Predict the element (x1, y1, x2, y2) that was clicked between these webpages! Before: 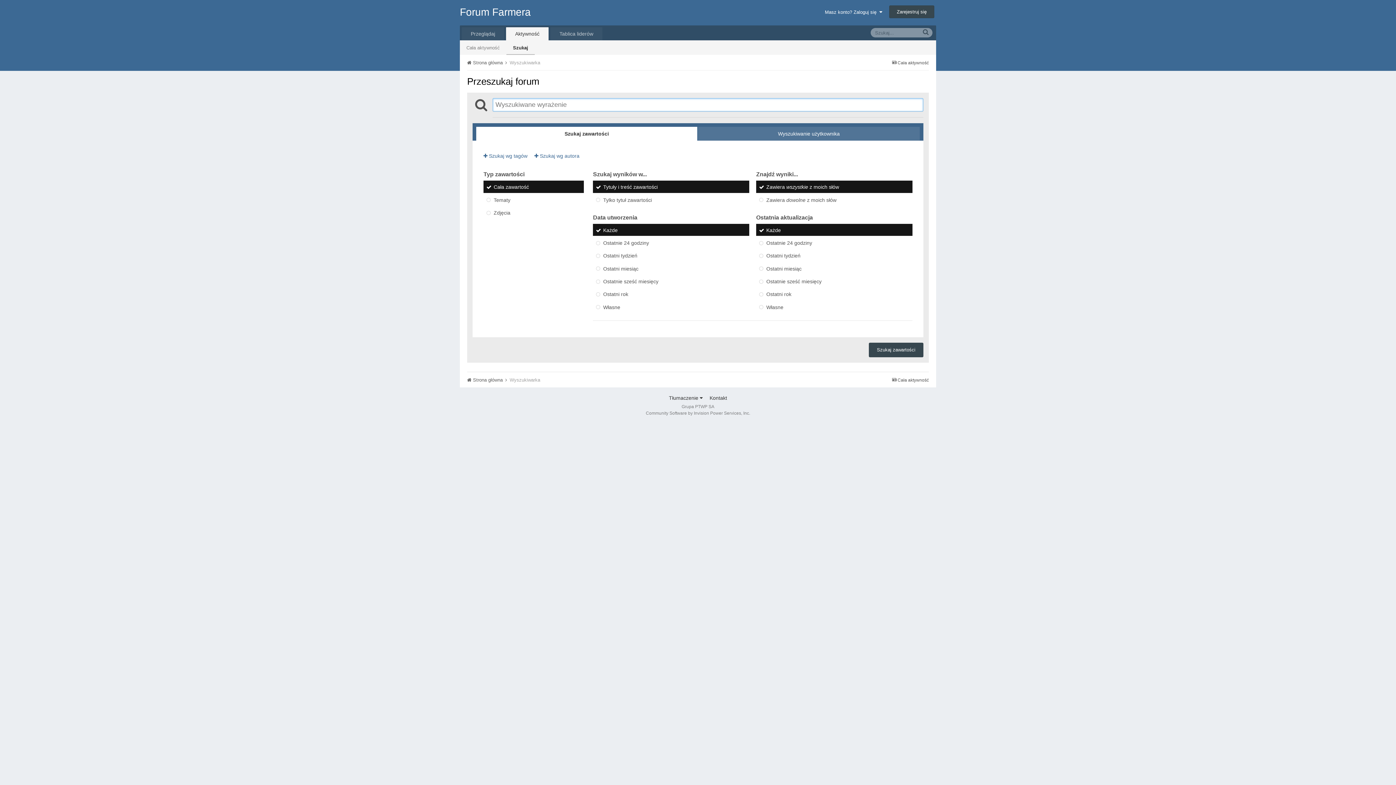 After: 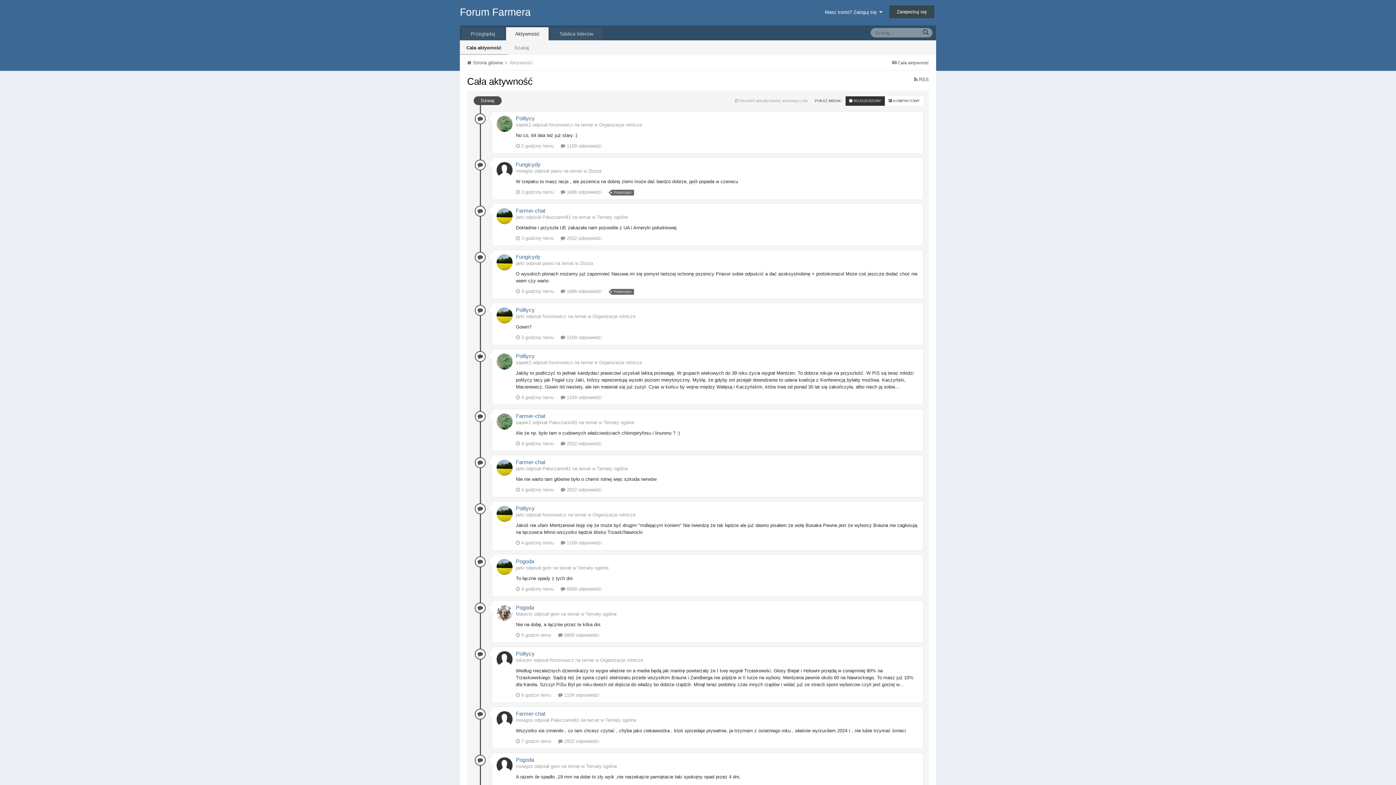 Action: bbox: (892, 60, 929, 65) label:  Cała aktywność